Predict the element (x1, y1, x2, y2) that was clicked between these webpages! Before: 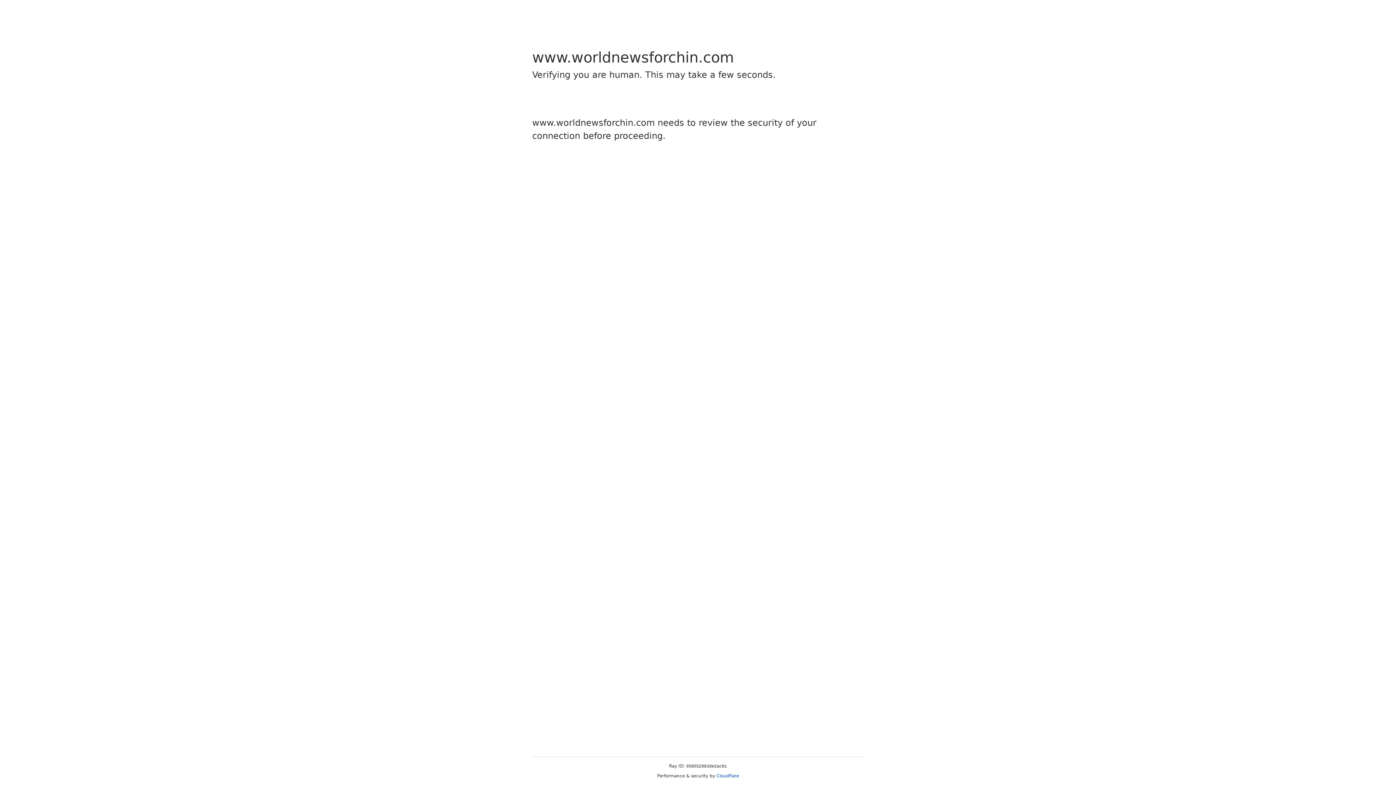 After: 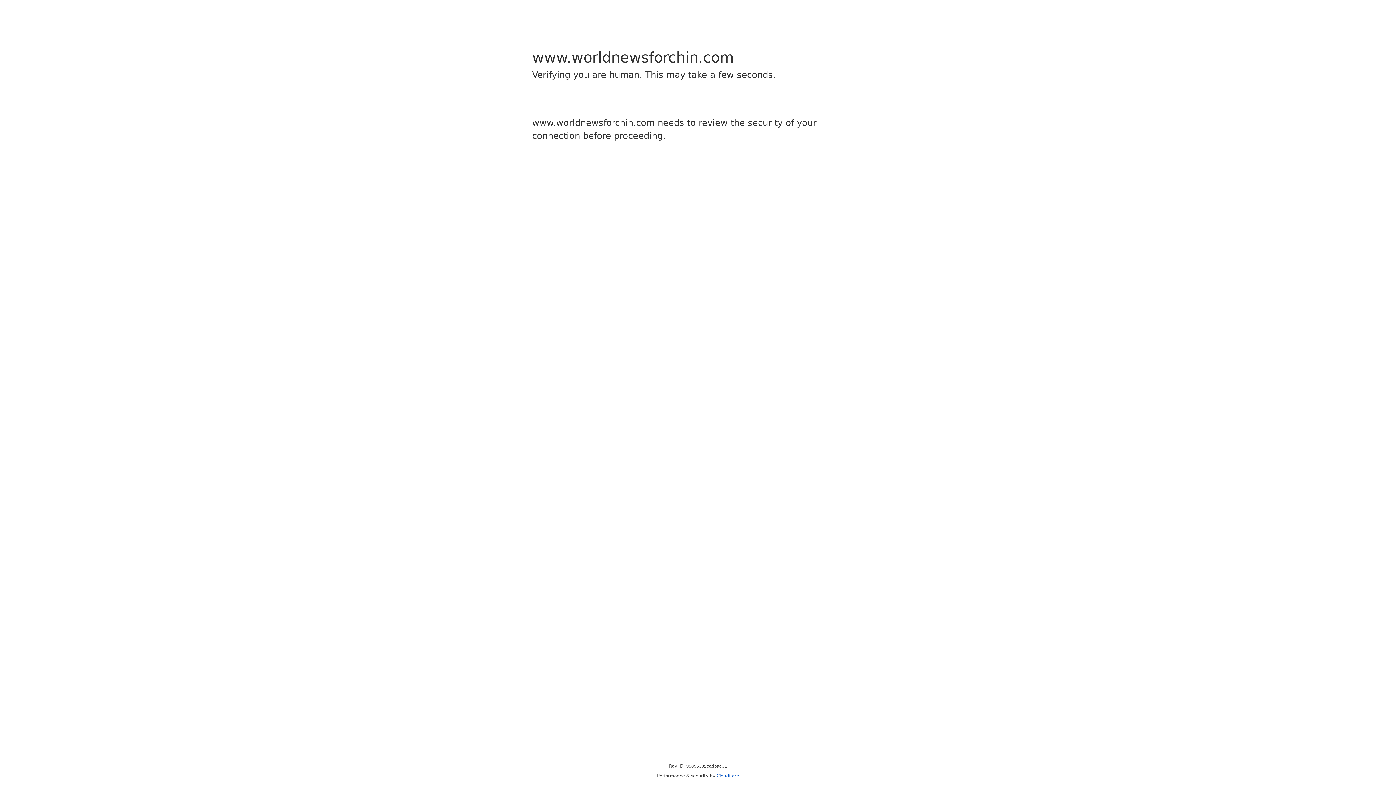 Action: label: Cloudflare bbox: (716, 773, 739, 778)